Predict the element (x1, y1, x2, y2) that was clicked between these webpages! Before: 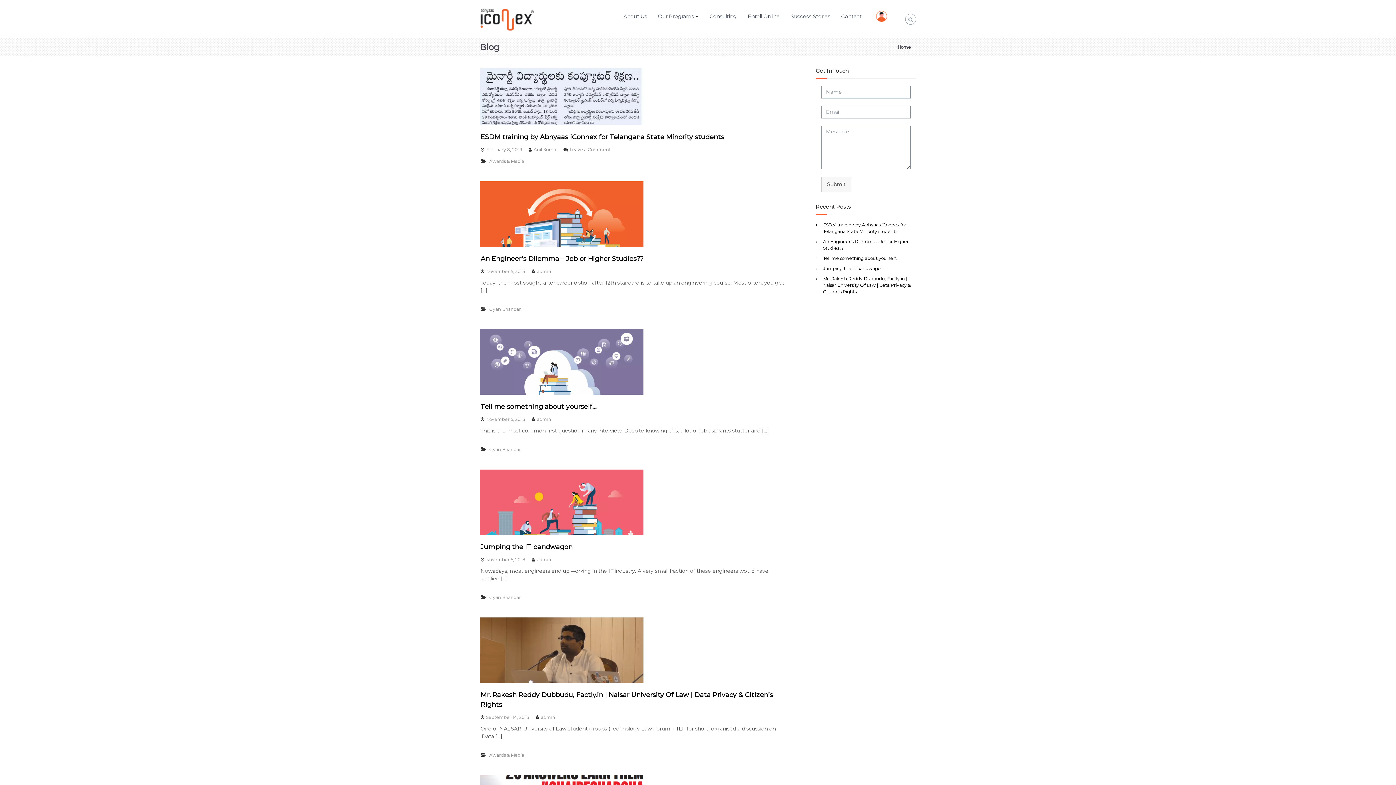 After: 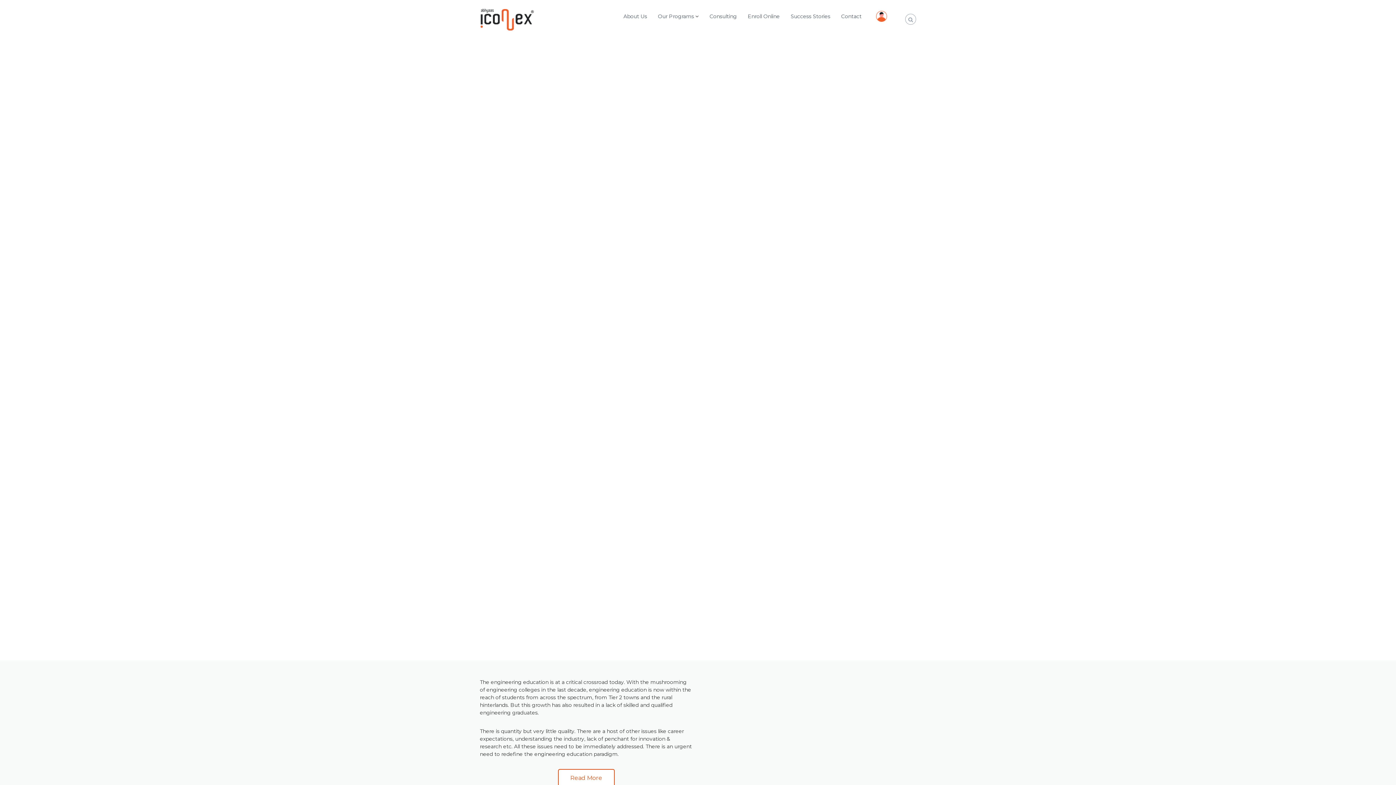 Action: bbox: (537, 557, 551, 562) label: admin